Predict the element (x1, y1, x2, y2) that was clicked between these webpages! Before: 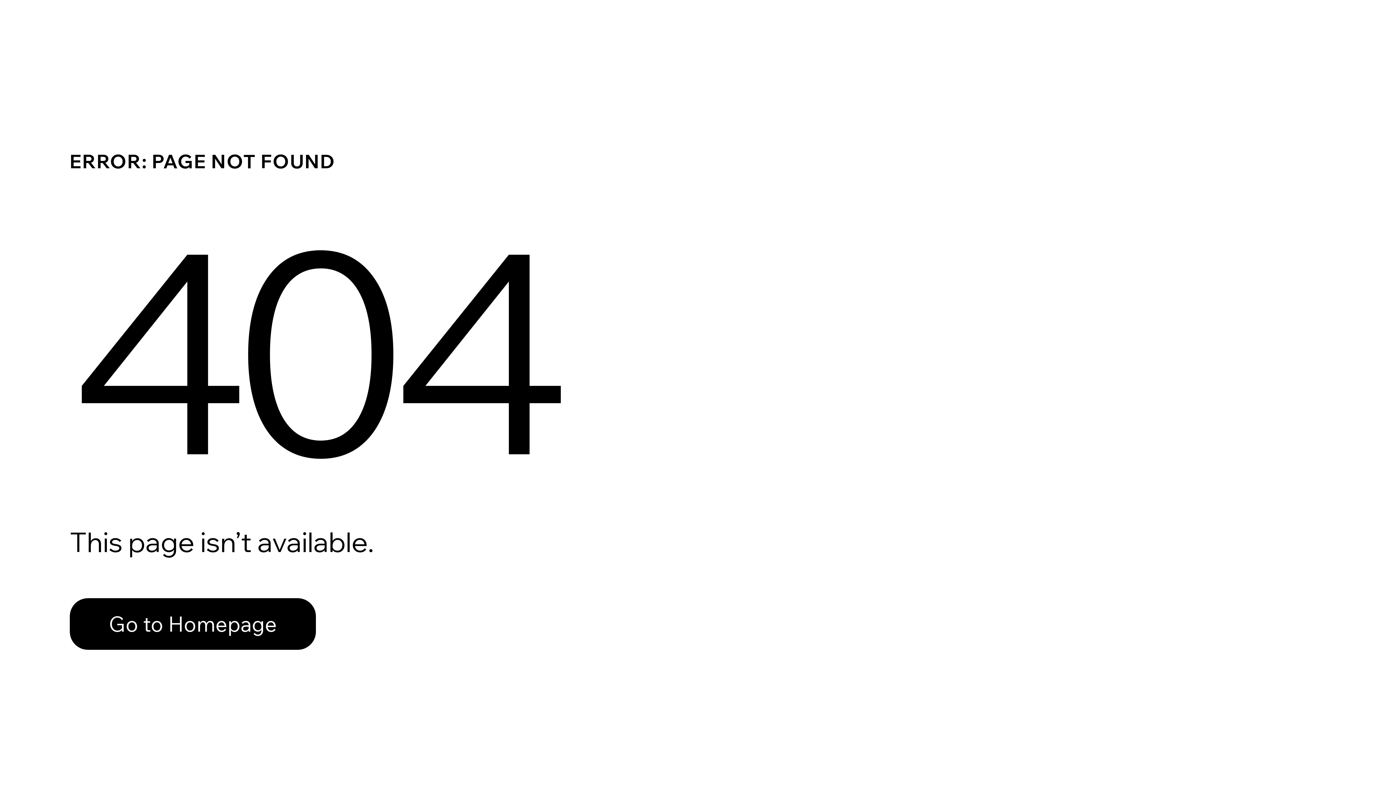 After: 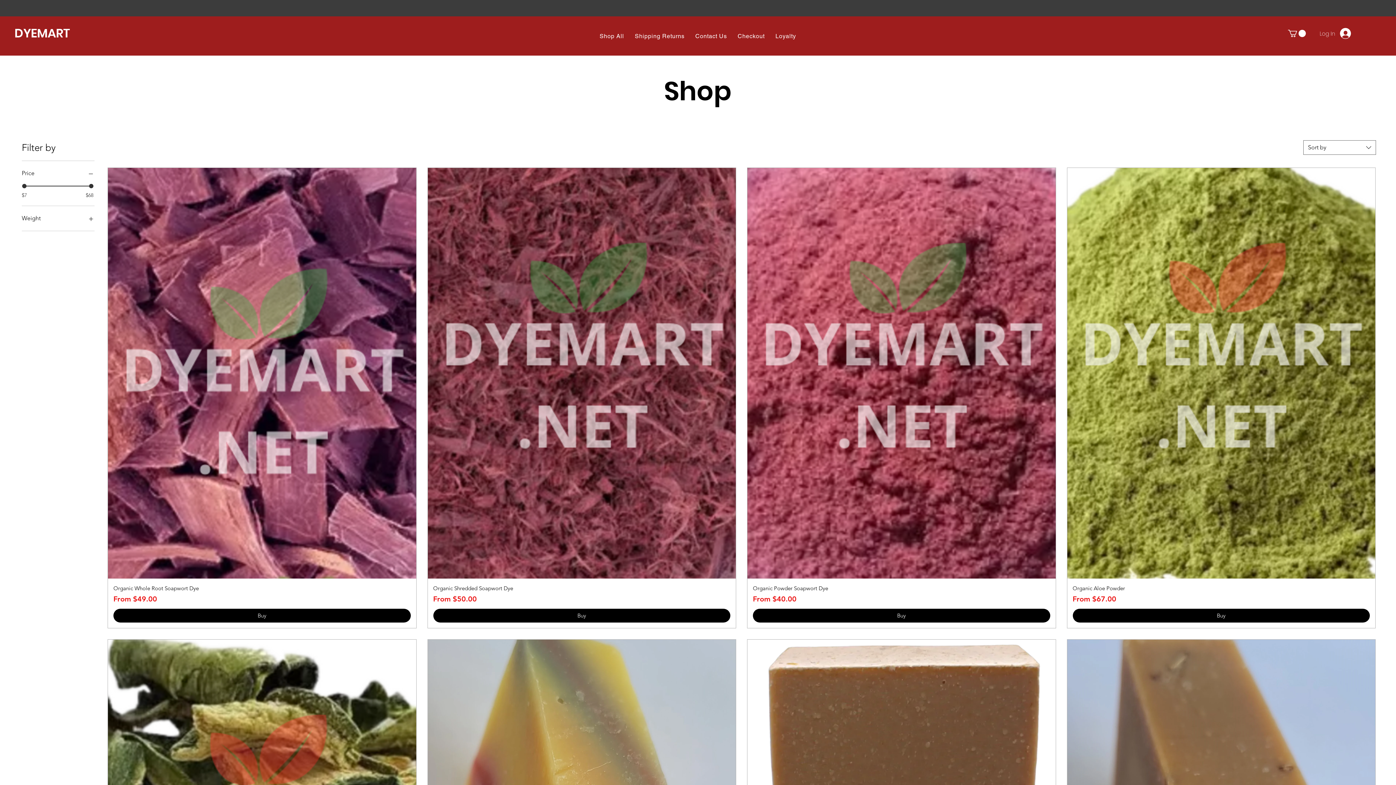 Action: label: Go to Homepage bbox: (69, 582, 768, 659)